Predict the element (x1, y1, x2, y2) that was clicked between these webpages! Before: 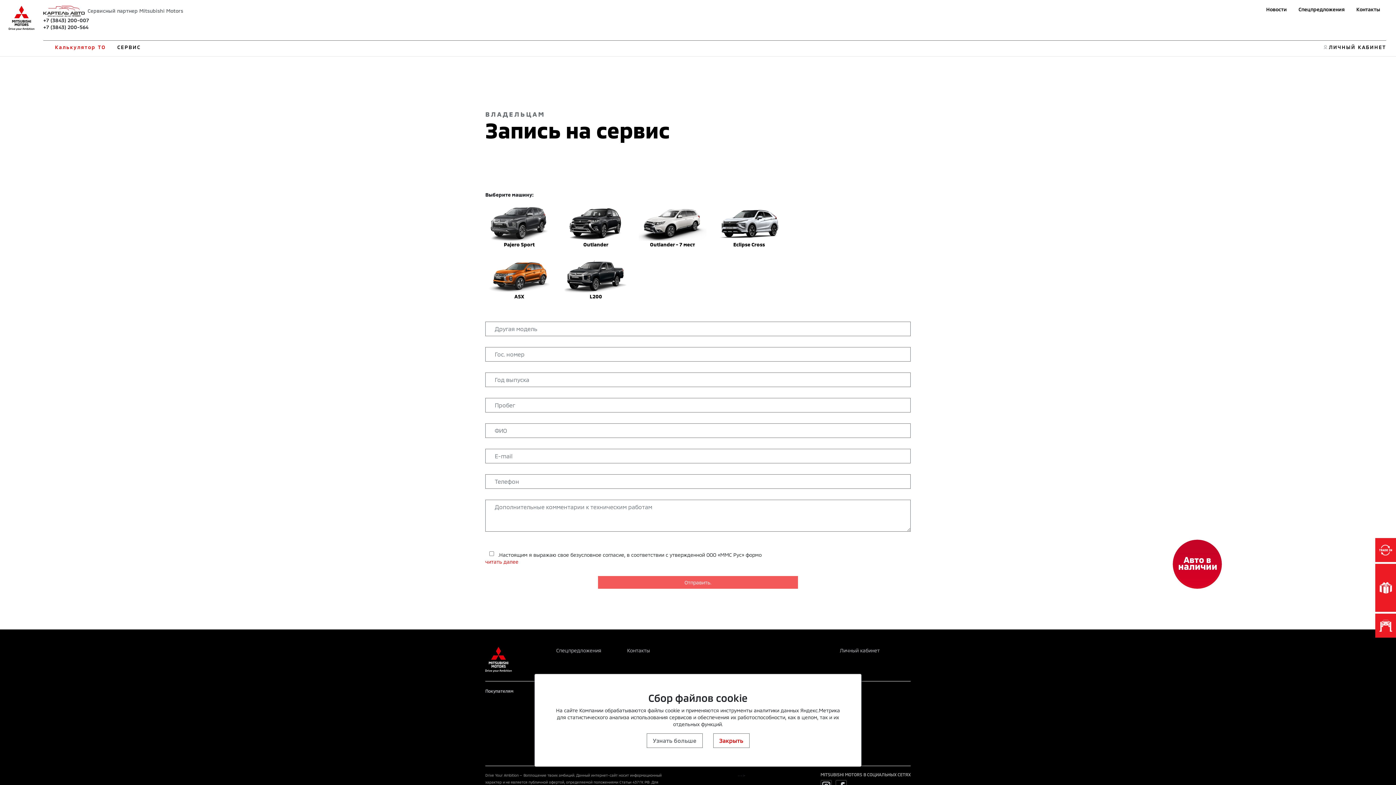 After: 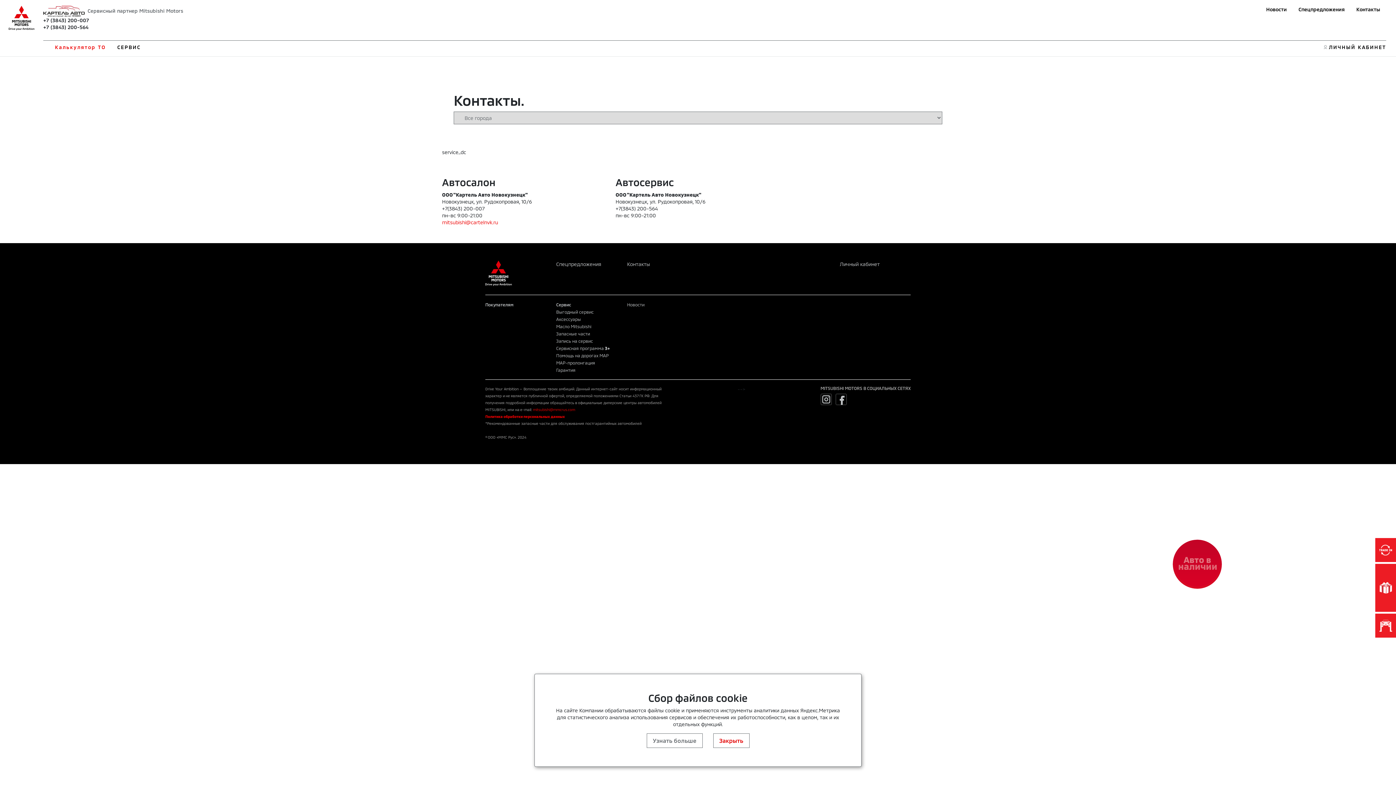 Action: label: Контакты bbox: (1356, 6, 1380, 12)